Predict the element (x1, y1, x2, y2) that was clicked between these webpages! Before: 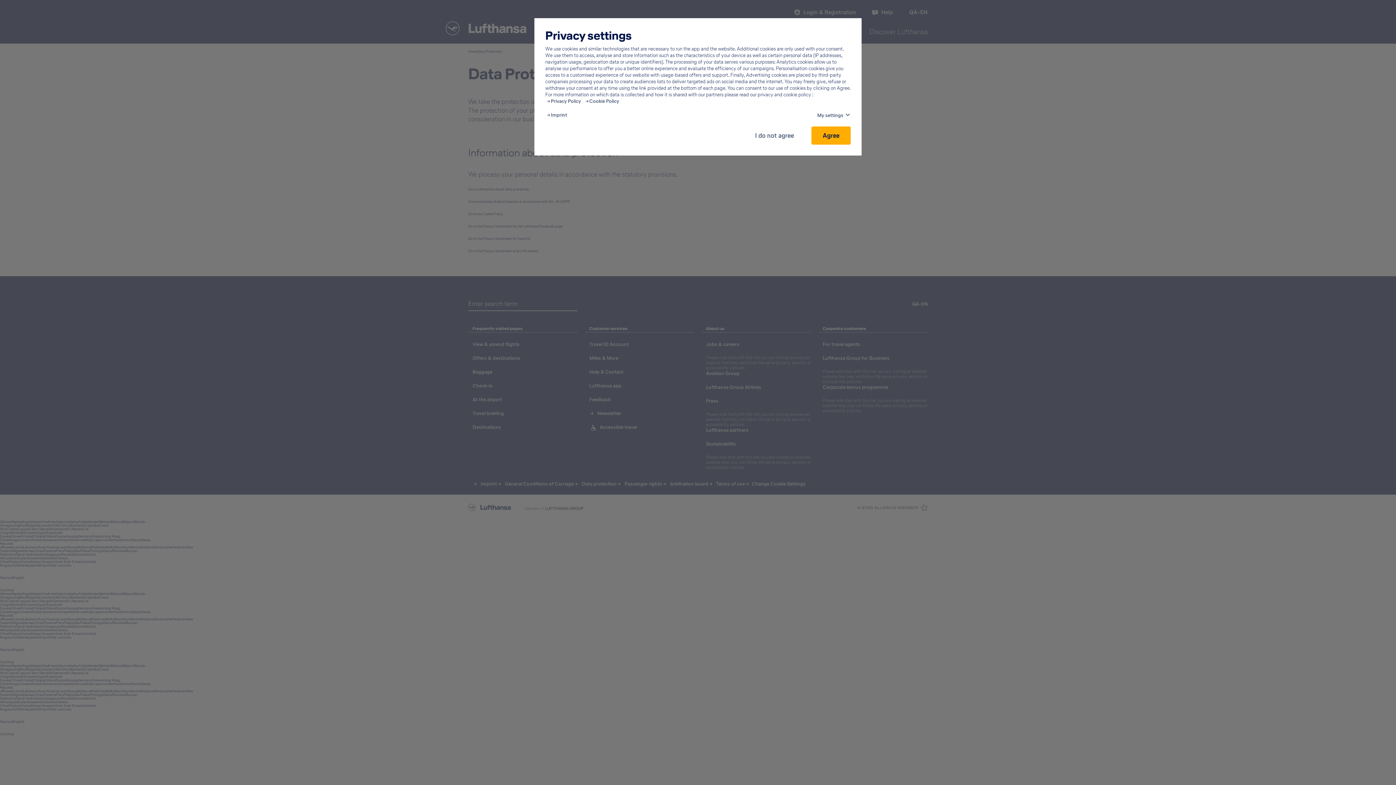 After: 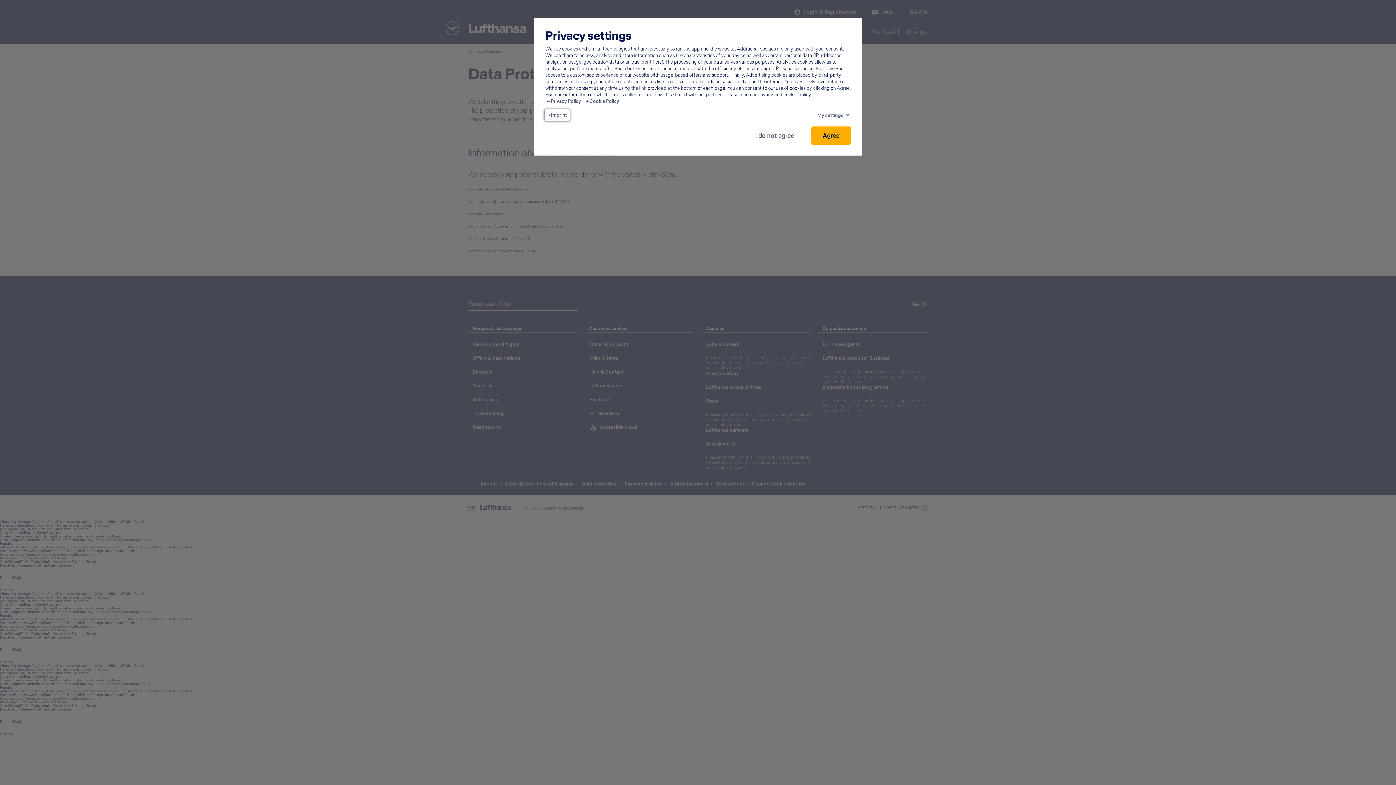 Action: label: Imprint - This link will be opened in a new tab bbox: (547, 112, 567, 118)